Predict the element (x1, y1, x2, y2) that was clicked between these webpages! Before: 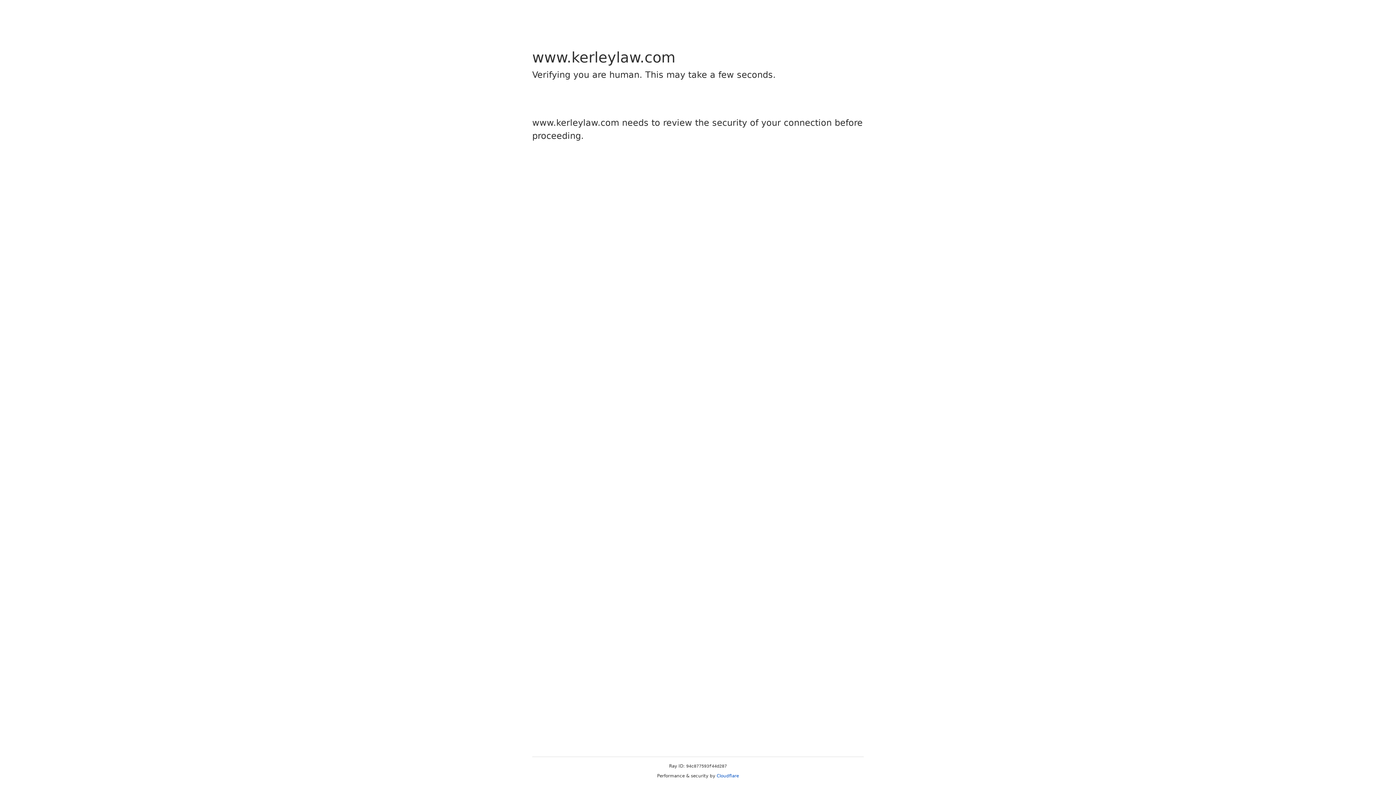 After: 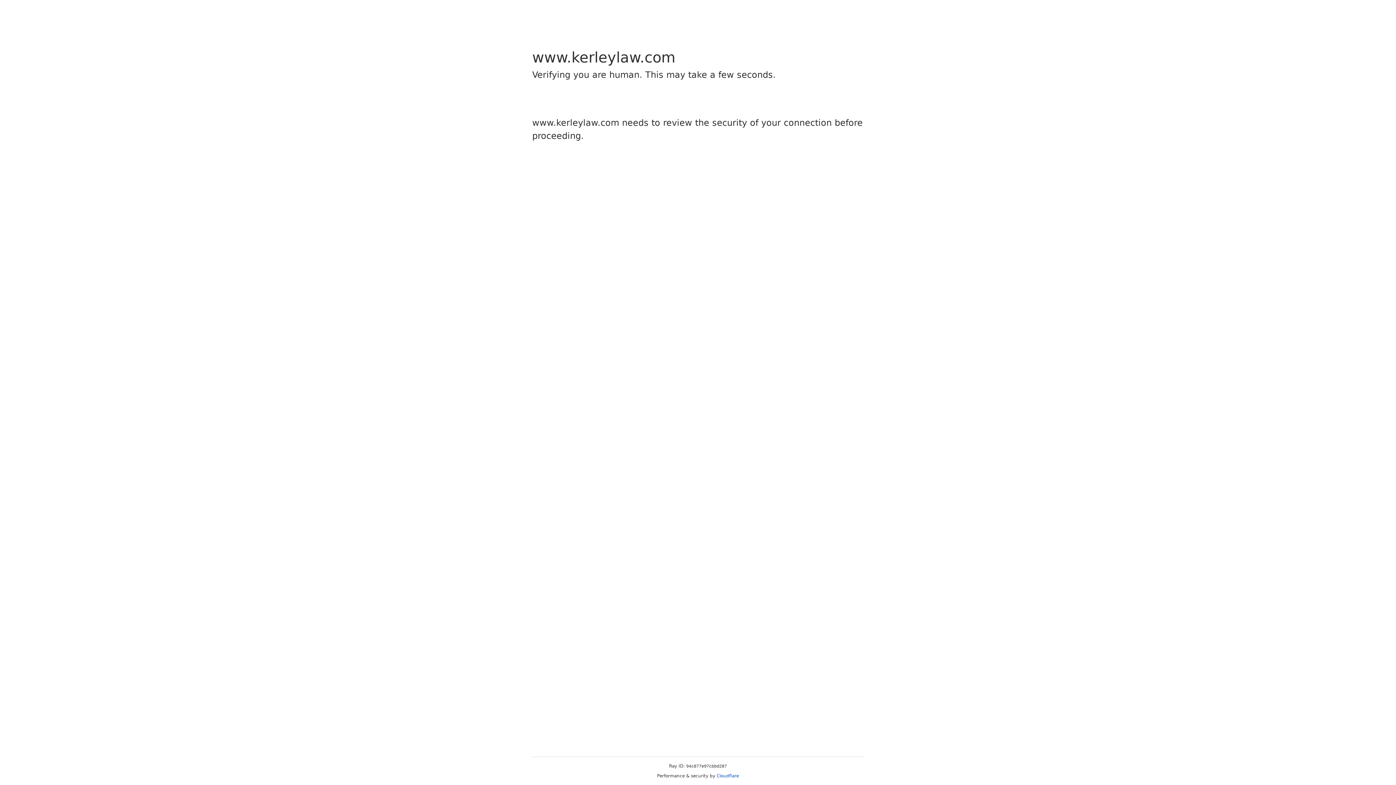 Action: label: Cloudflare bbox: (716, 773, 739, 778)